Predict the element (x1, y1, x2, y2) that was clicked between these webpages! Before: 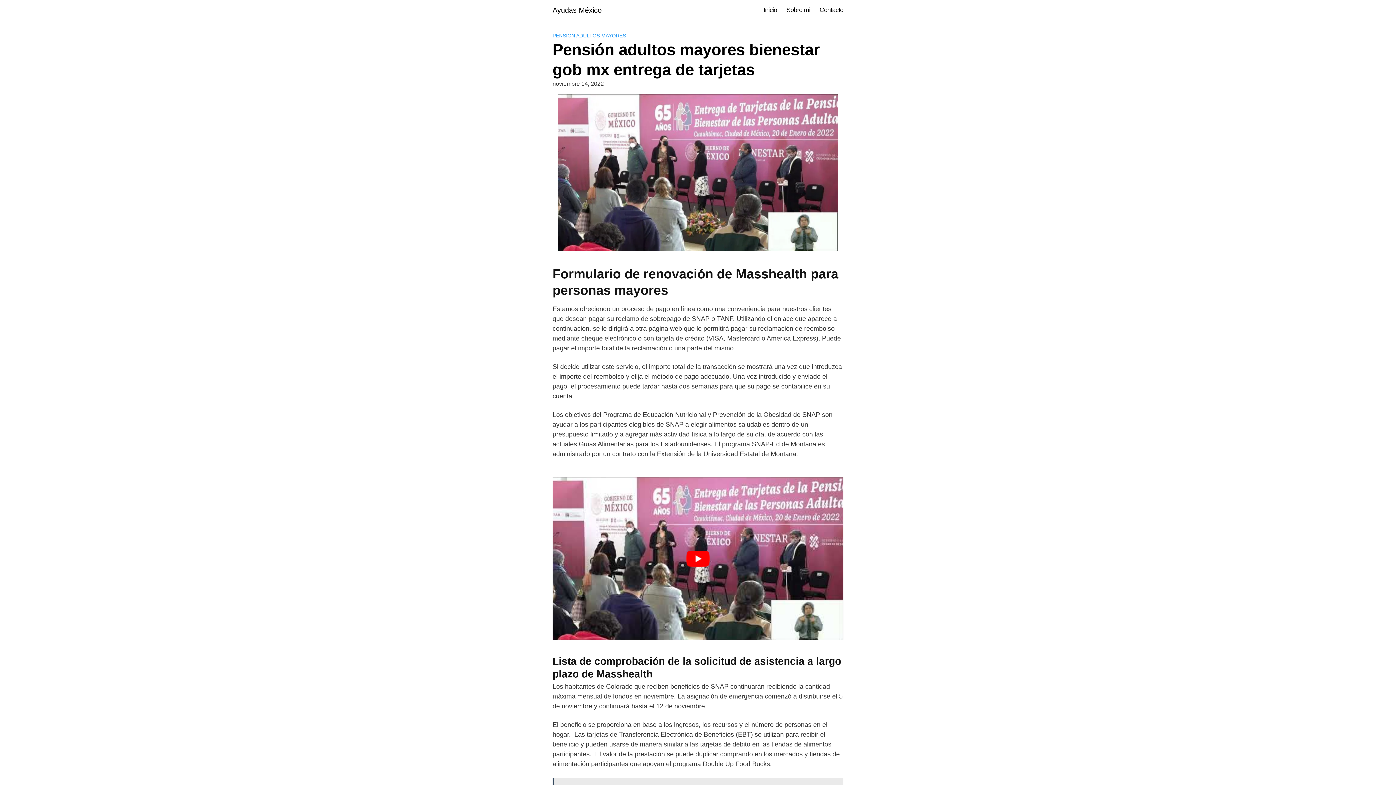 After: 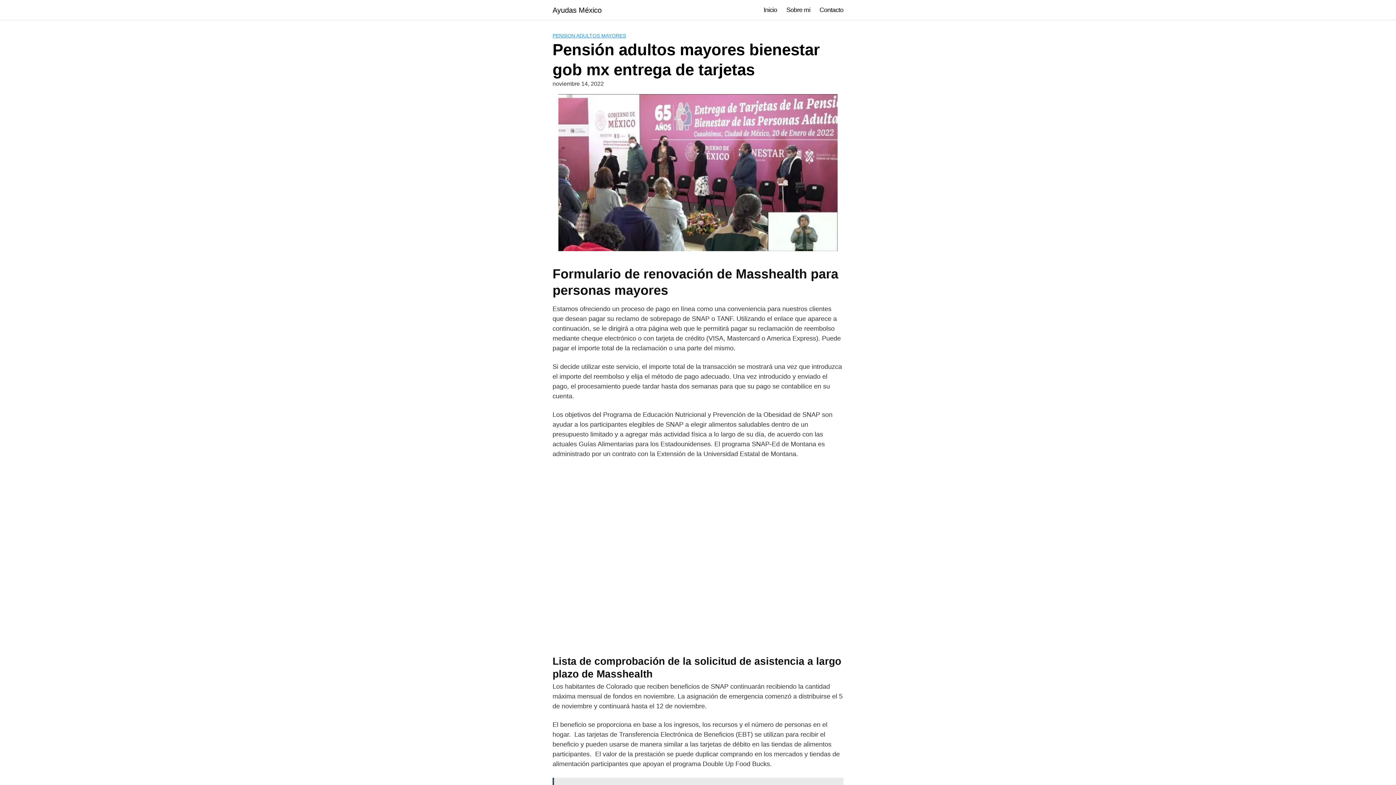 Action: bbox: (552, 477, 843, 640) label: Reproducir video de YouTube